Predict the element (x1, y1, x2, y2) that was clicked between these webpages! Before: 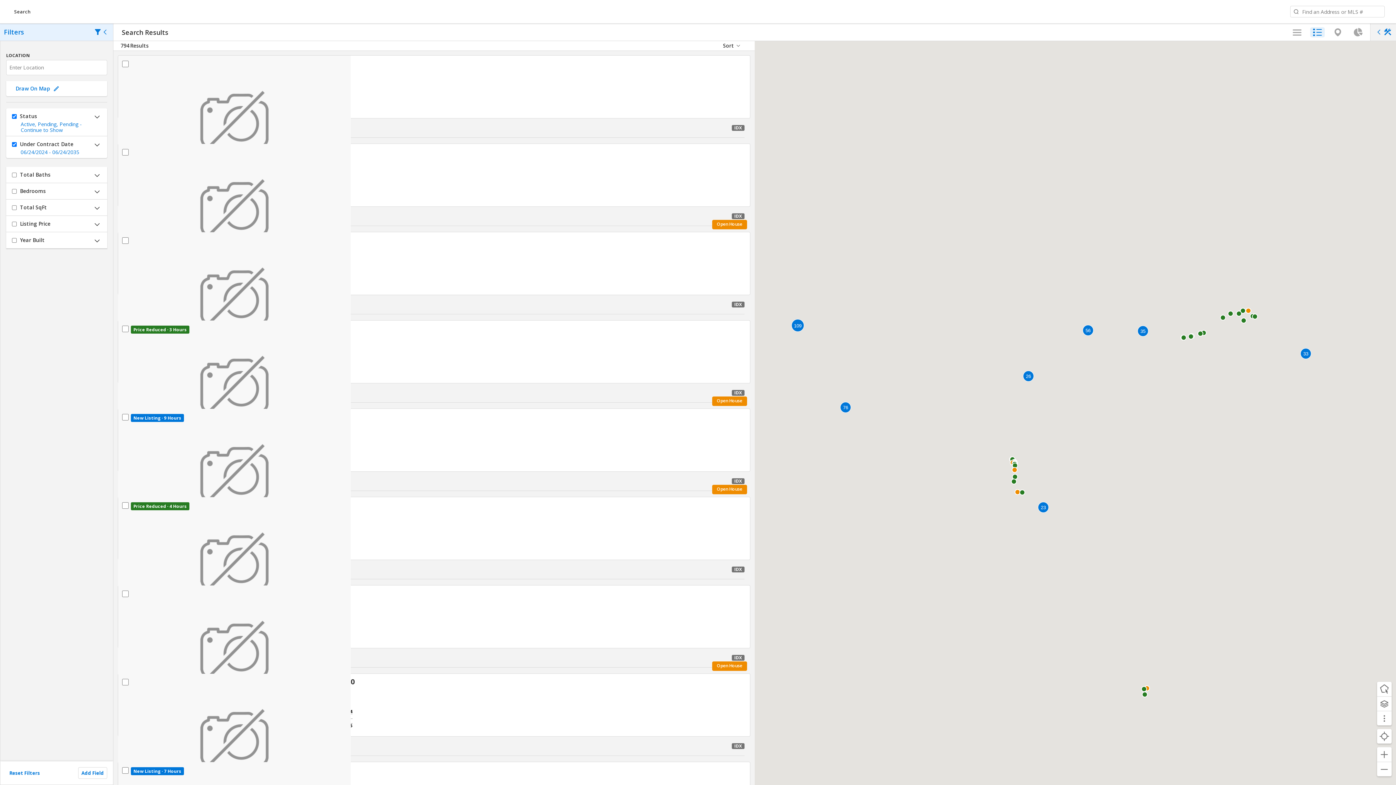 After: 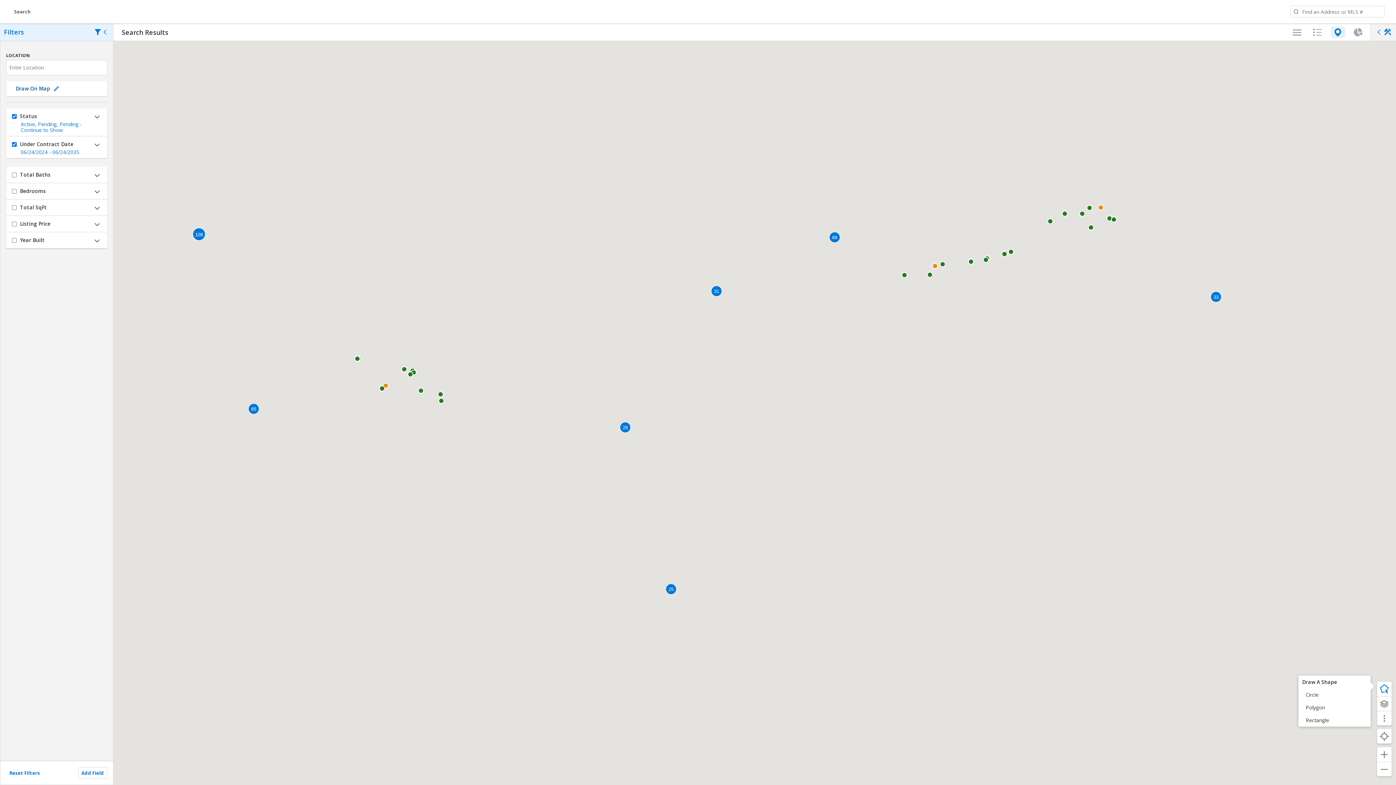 Action: bbox: (12, 85, 59, 92) label: Draw On Map